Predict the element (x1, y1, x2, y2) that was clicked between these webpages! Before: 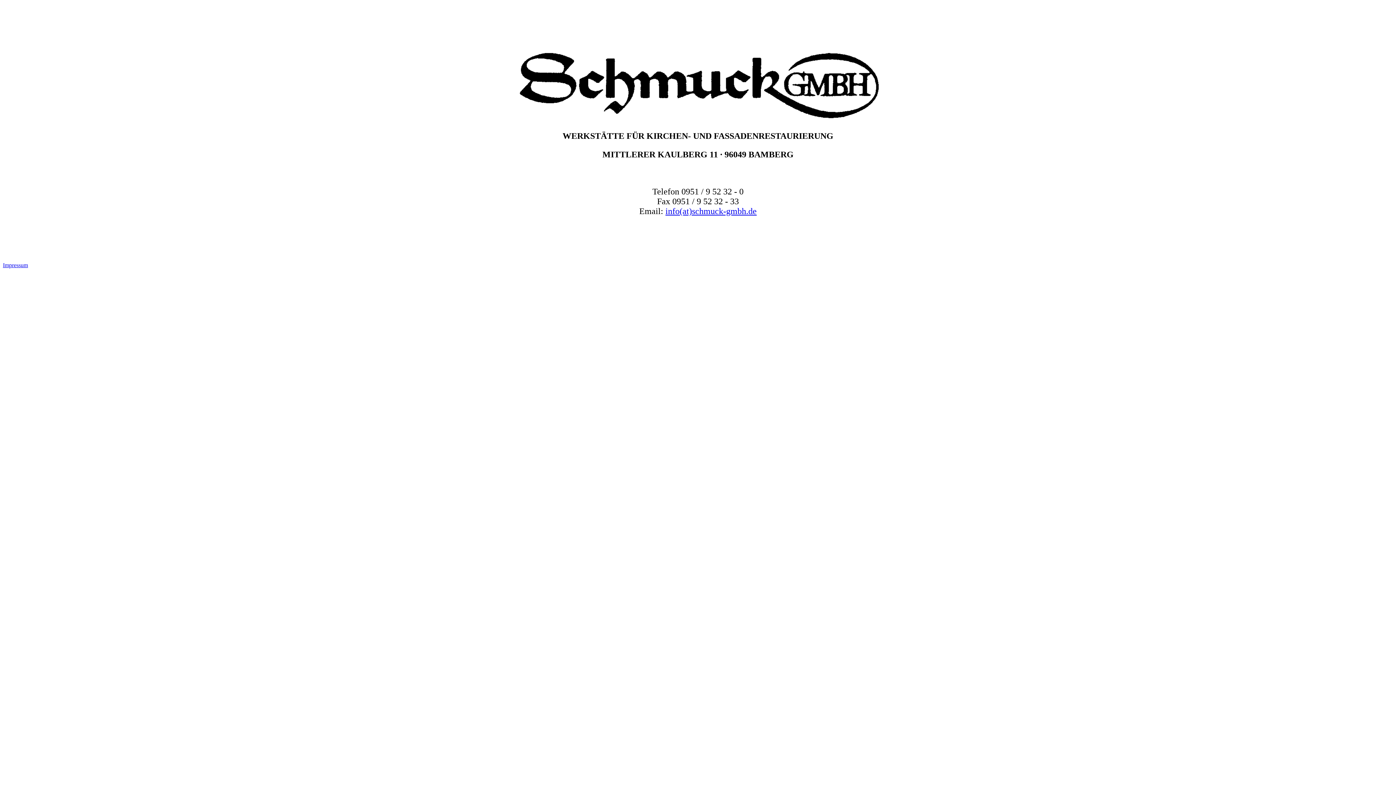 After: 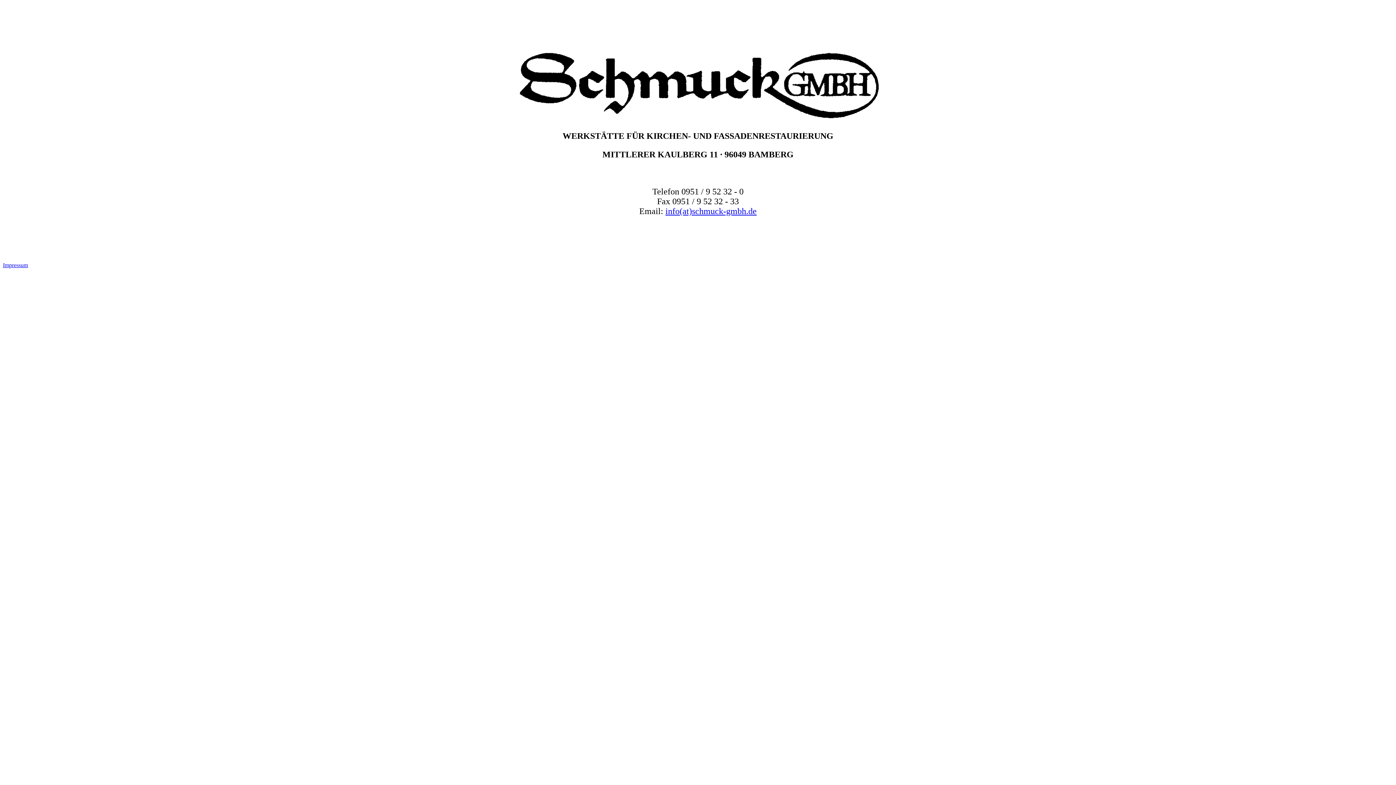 Action: bbox: (665, 206, 756, 216) label: info(at)schmuck-gmbh.de